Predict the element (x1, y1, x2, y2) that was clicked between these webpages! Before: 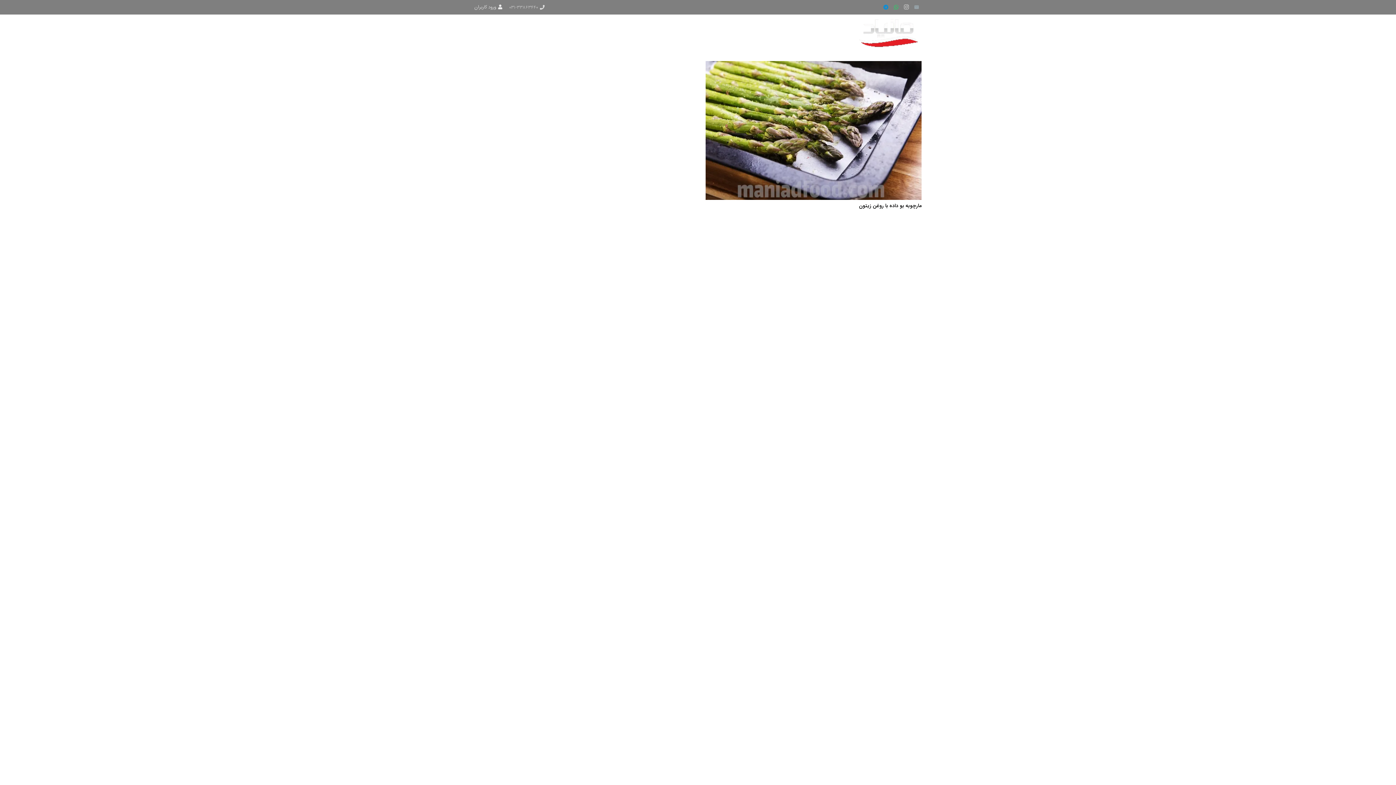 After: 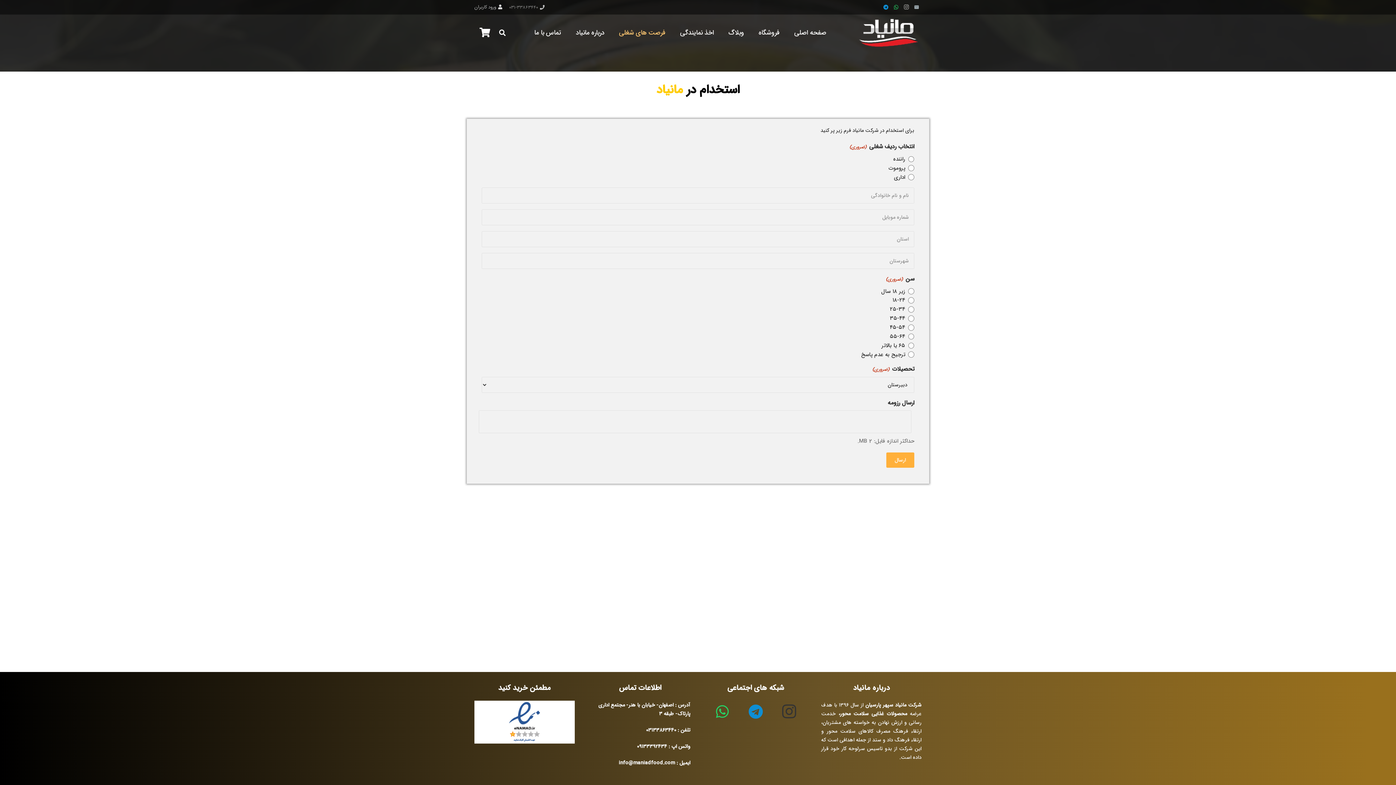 Action: bbox: (611, 23, 672, 41) label: فرصت های شغلی